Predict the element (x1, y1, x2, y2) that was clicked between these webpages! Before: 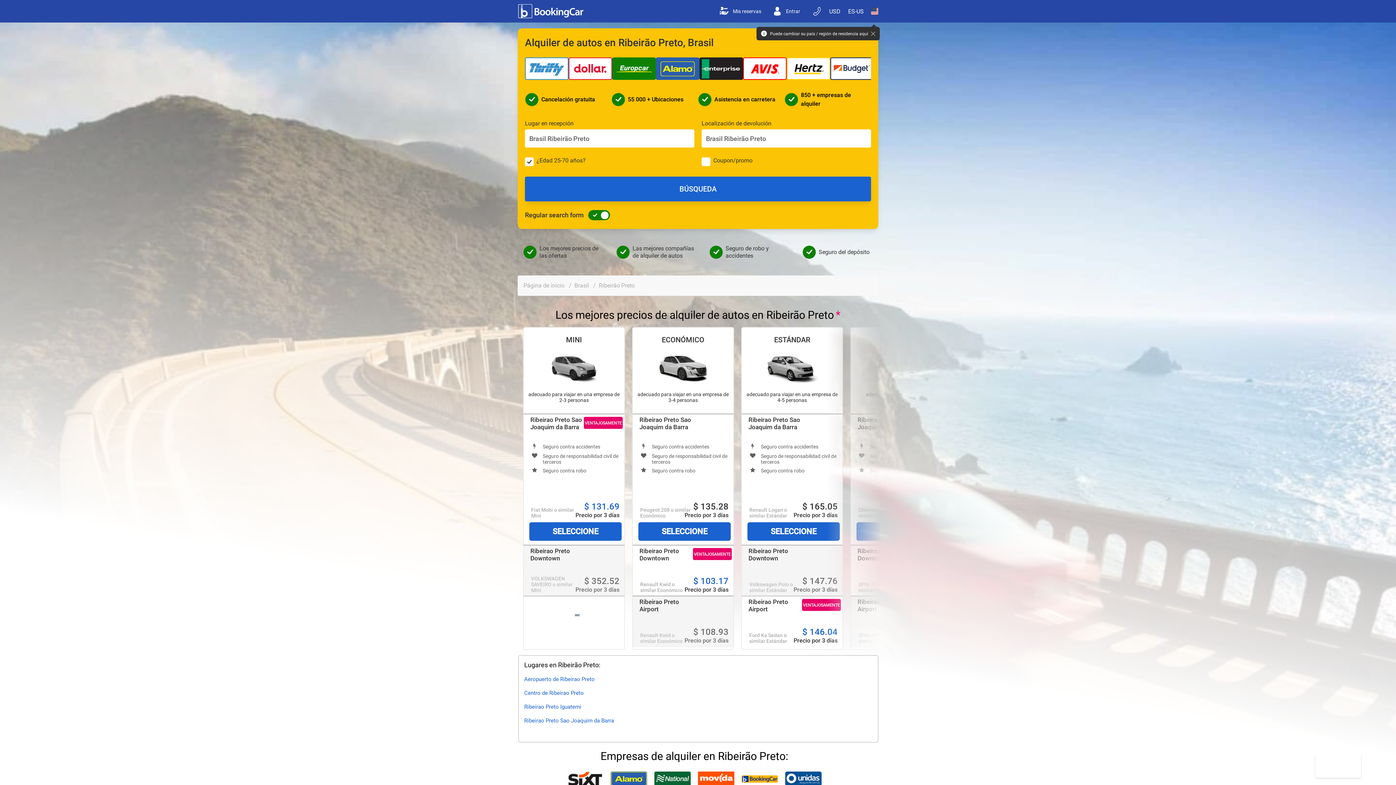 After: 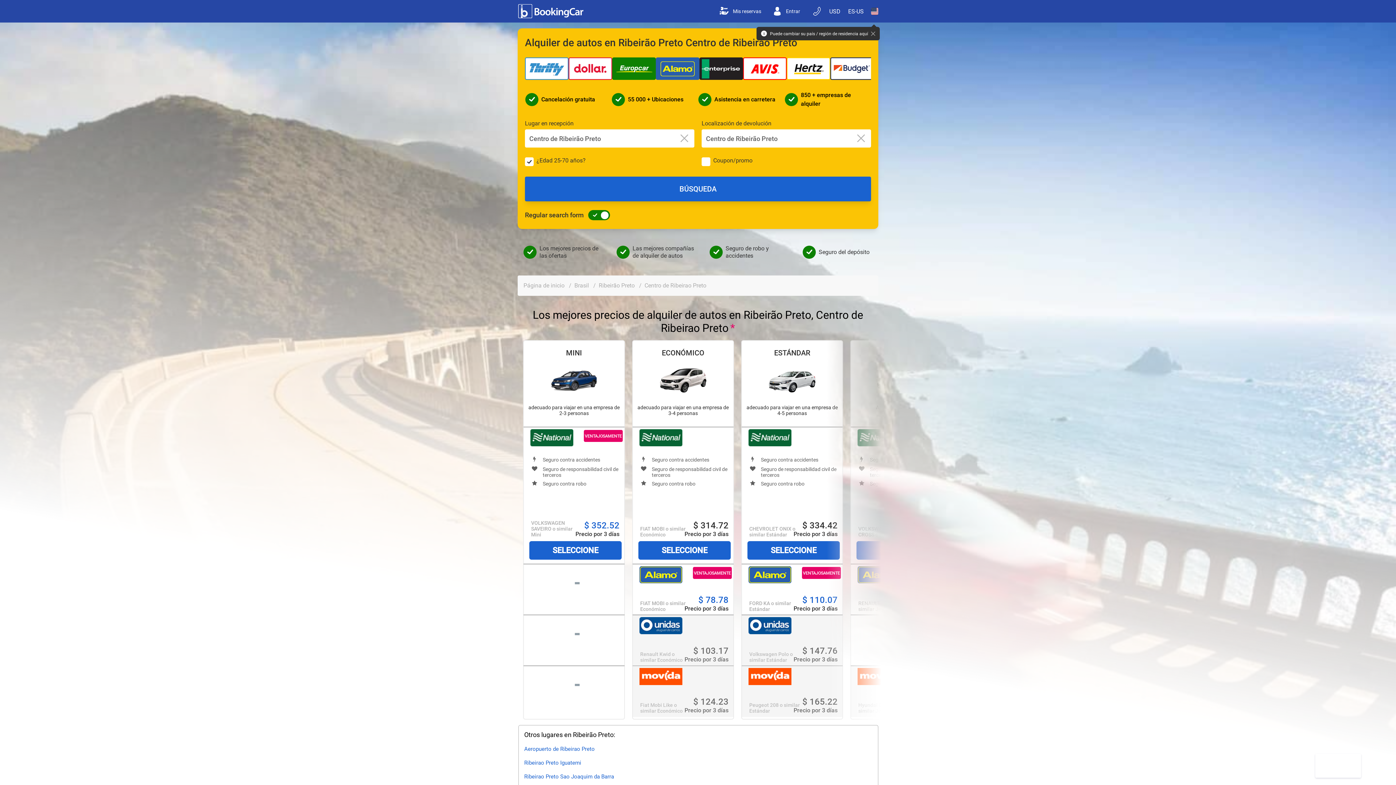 Action: label: Ribeirao Preto Downtown bbox: (639, 547, 693, 562)